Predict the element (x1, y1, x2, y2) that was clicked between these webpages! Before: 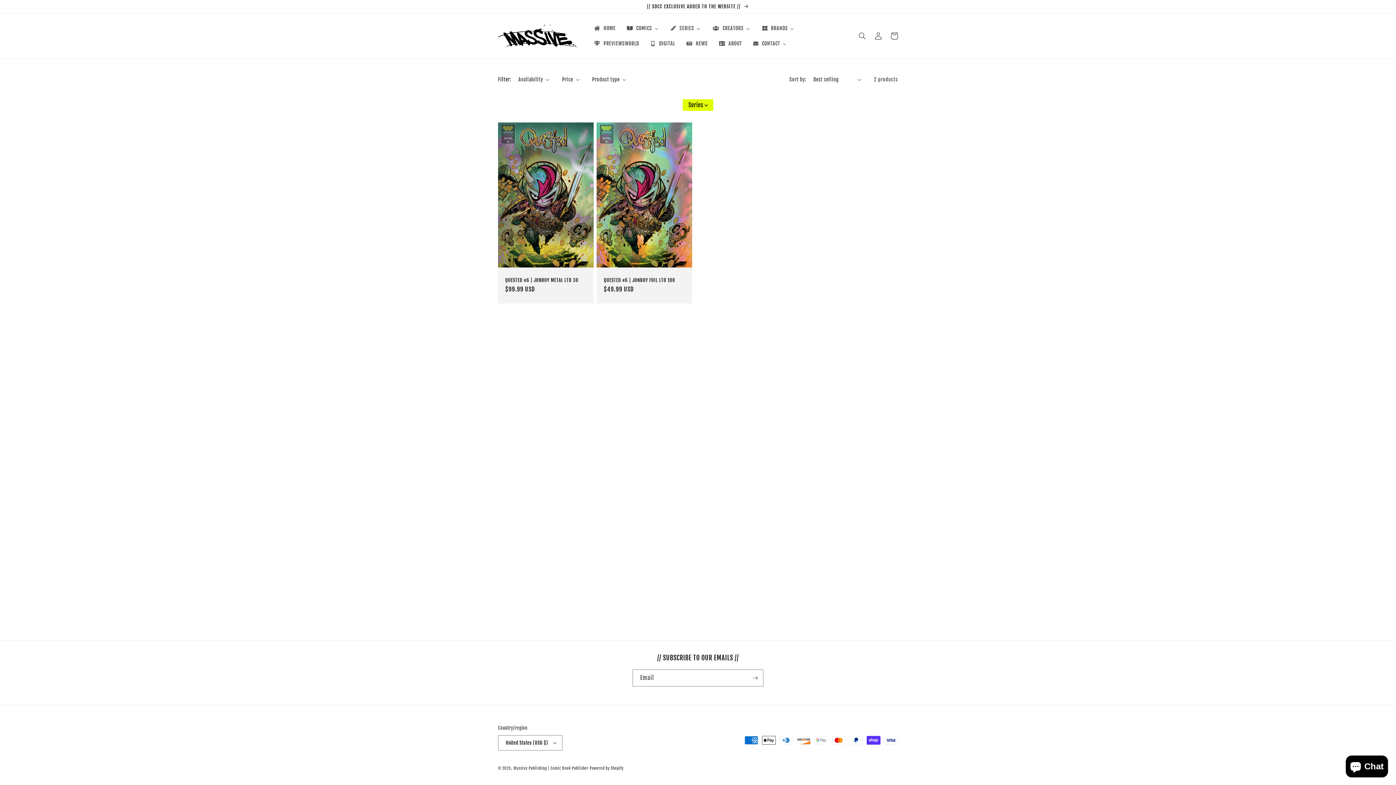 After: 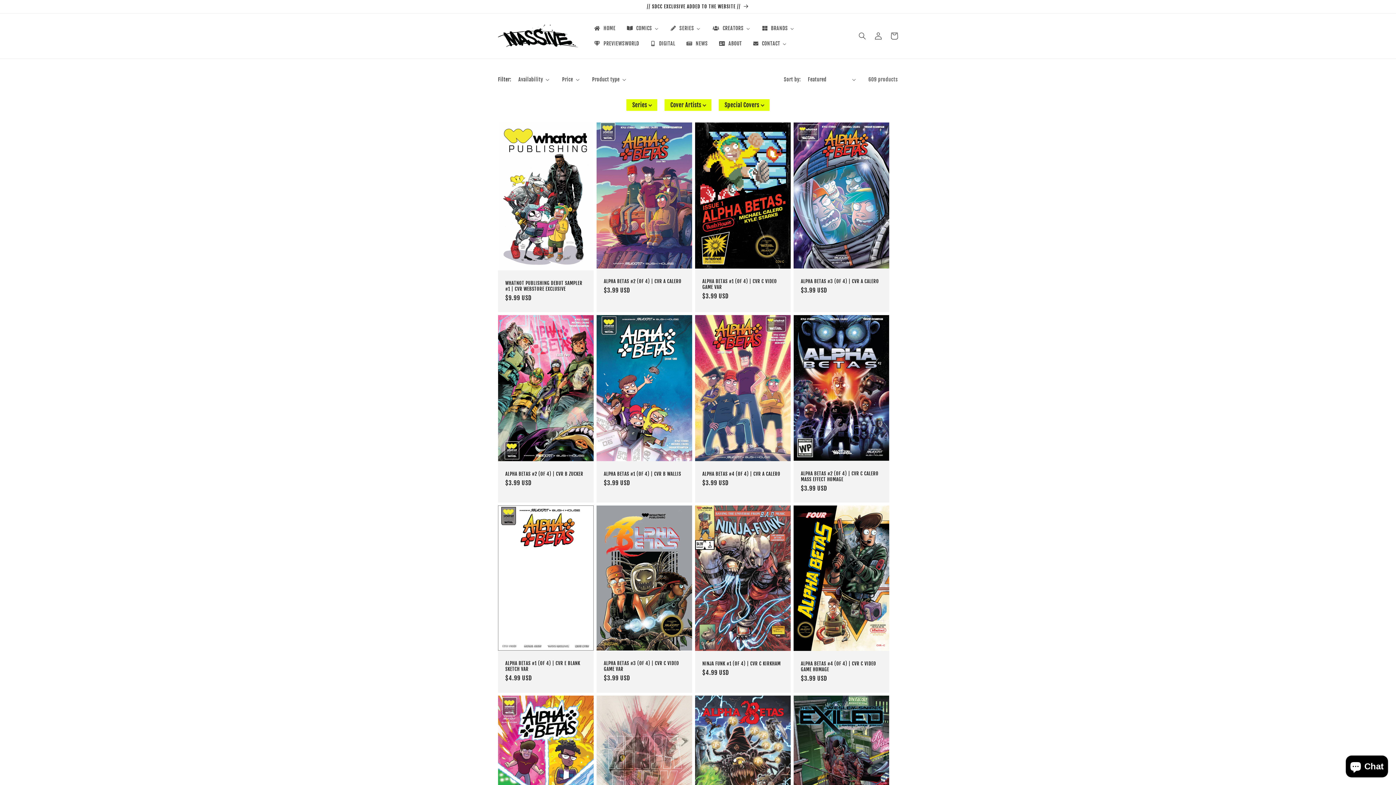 Action: bbox: (664, 20, 706, 36) label: SERIES